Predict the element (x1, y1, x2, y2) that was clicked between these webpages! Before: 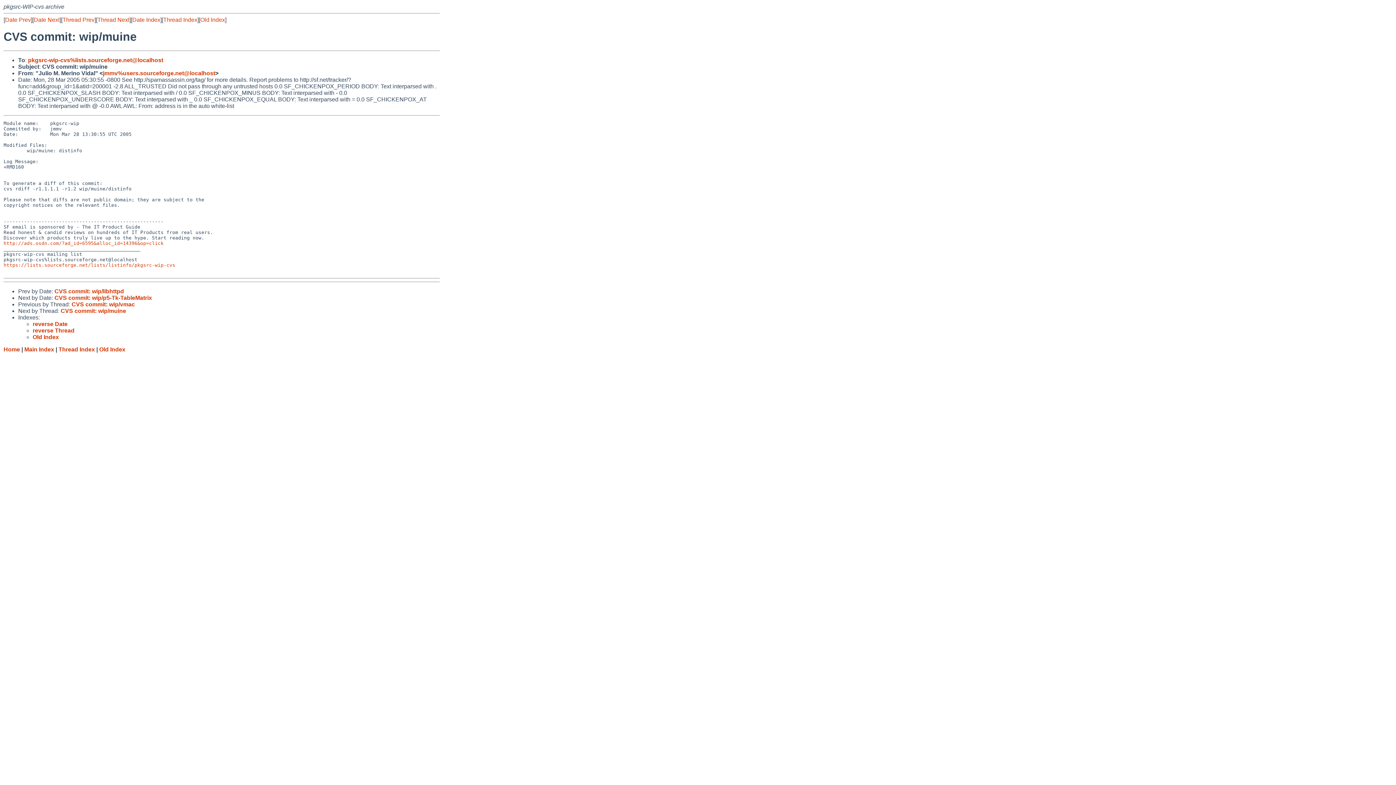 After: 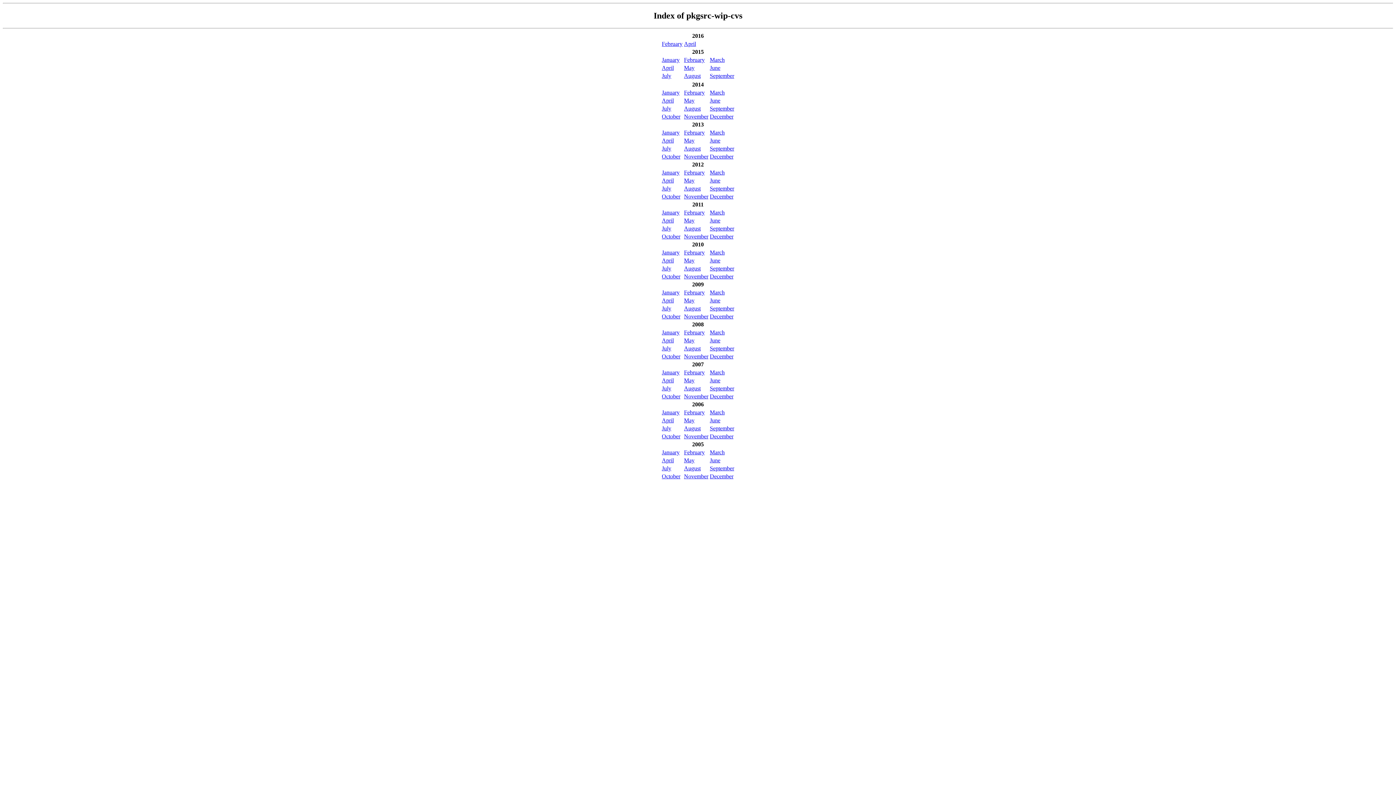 Action: label: Old Index bbox: (99, 346, 125, 352)